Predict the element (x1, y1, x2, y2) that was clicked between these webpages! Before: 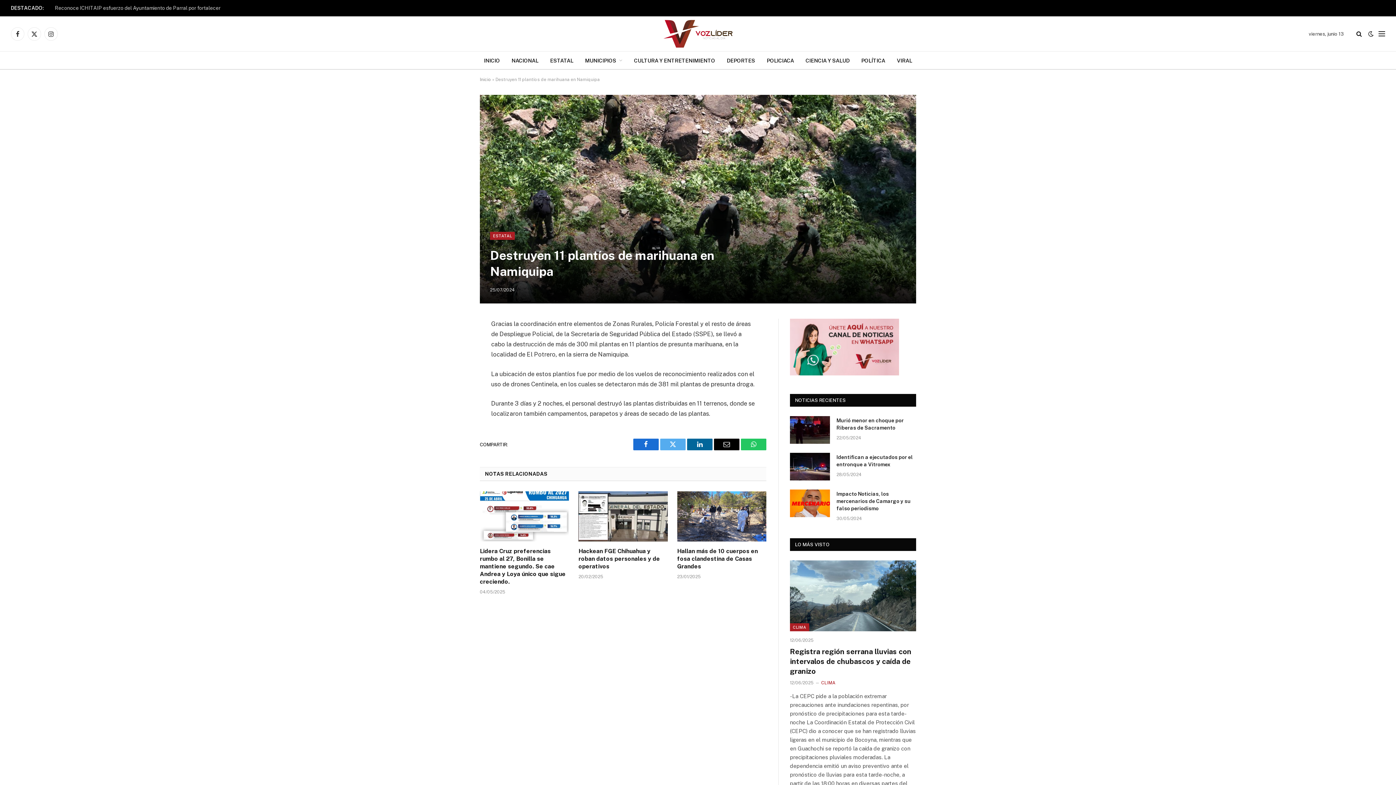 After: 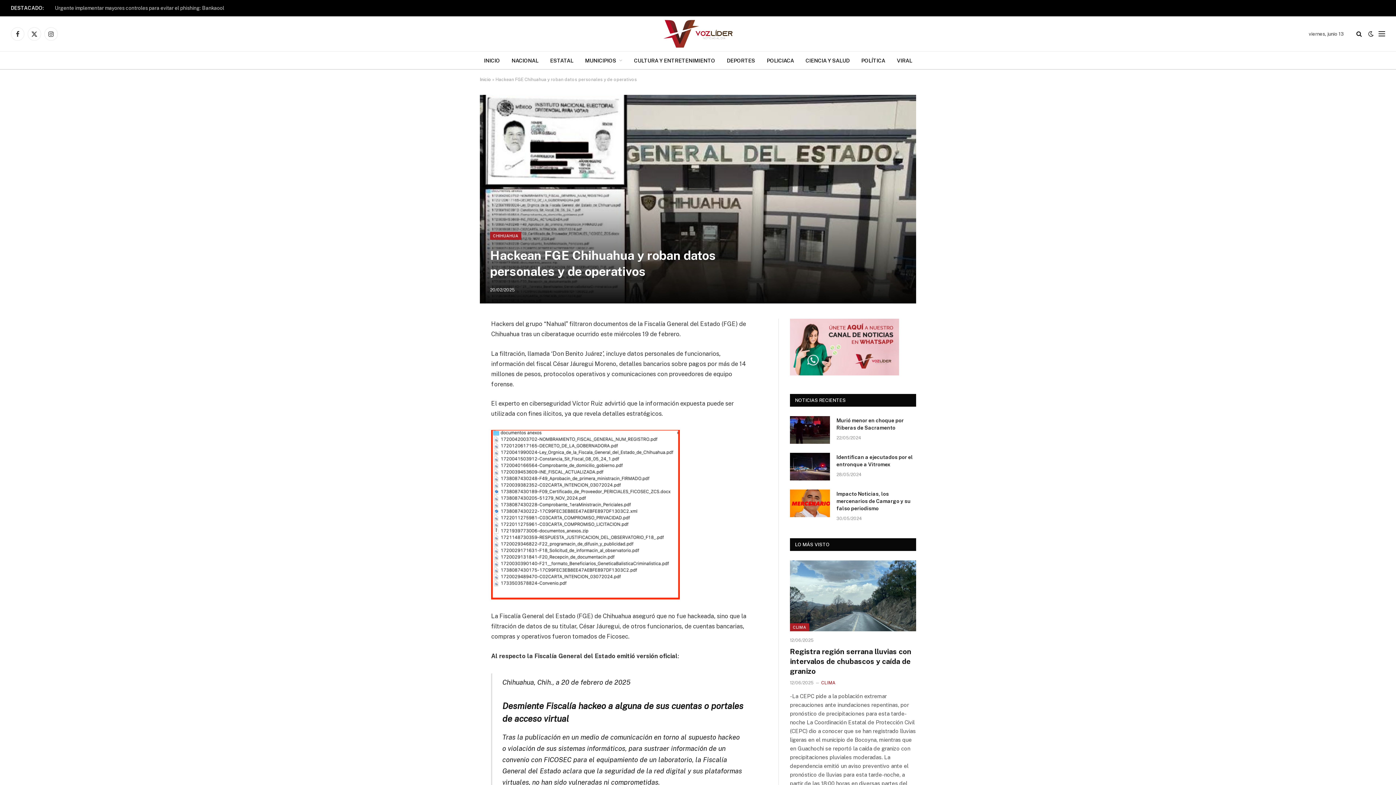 Action: label: Hackean FGE Chihuahua y roban datos personales y de operativos bbox: (578, 547, 667, 570)